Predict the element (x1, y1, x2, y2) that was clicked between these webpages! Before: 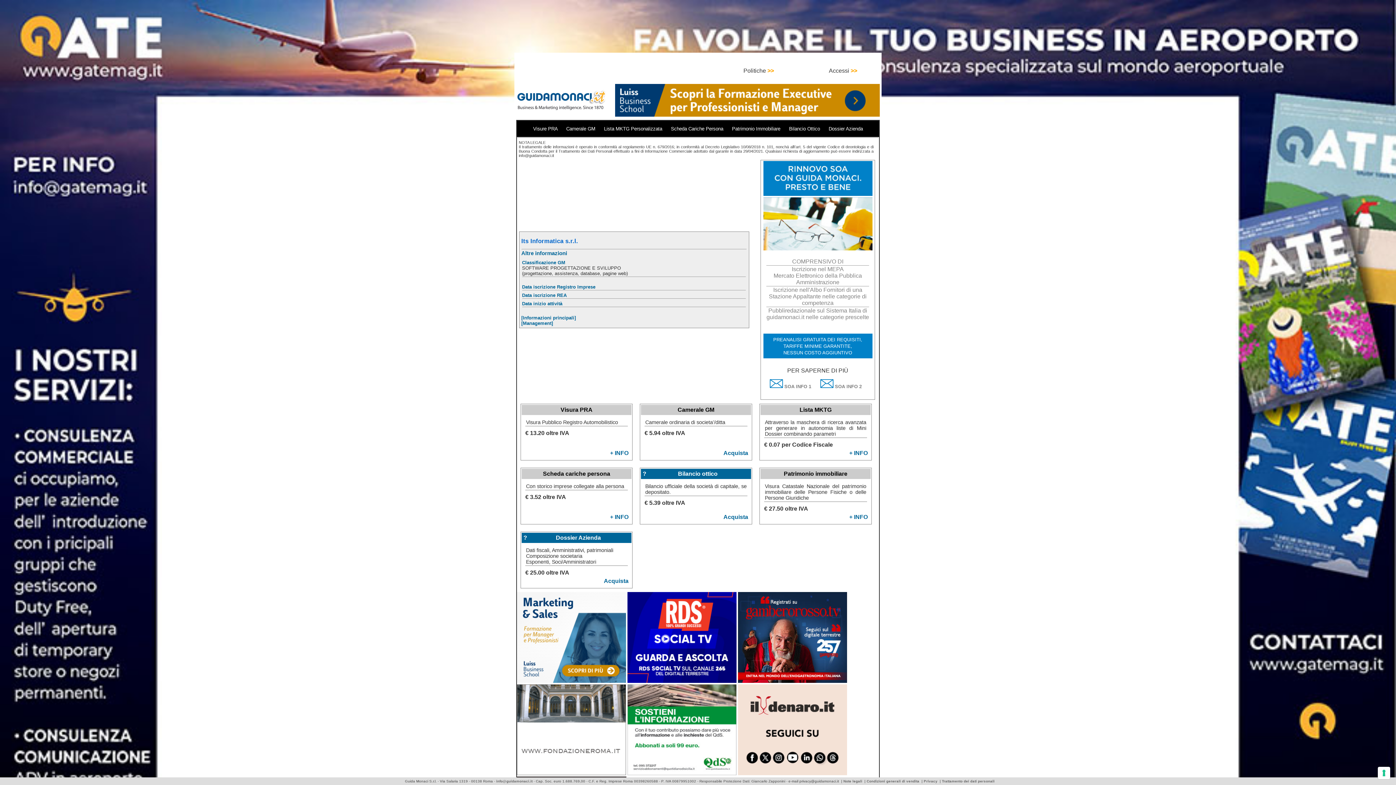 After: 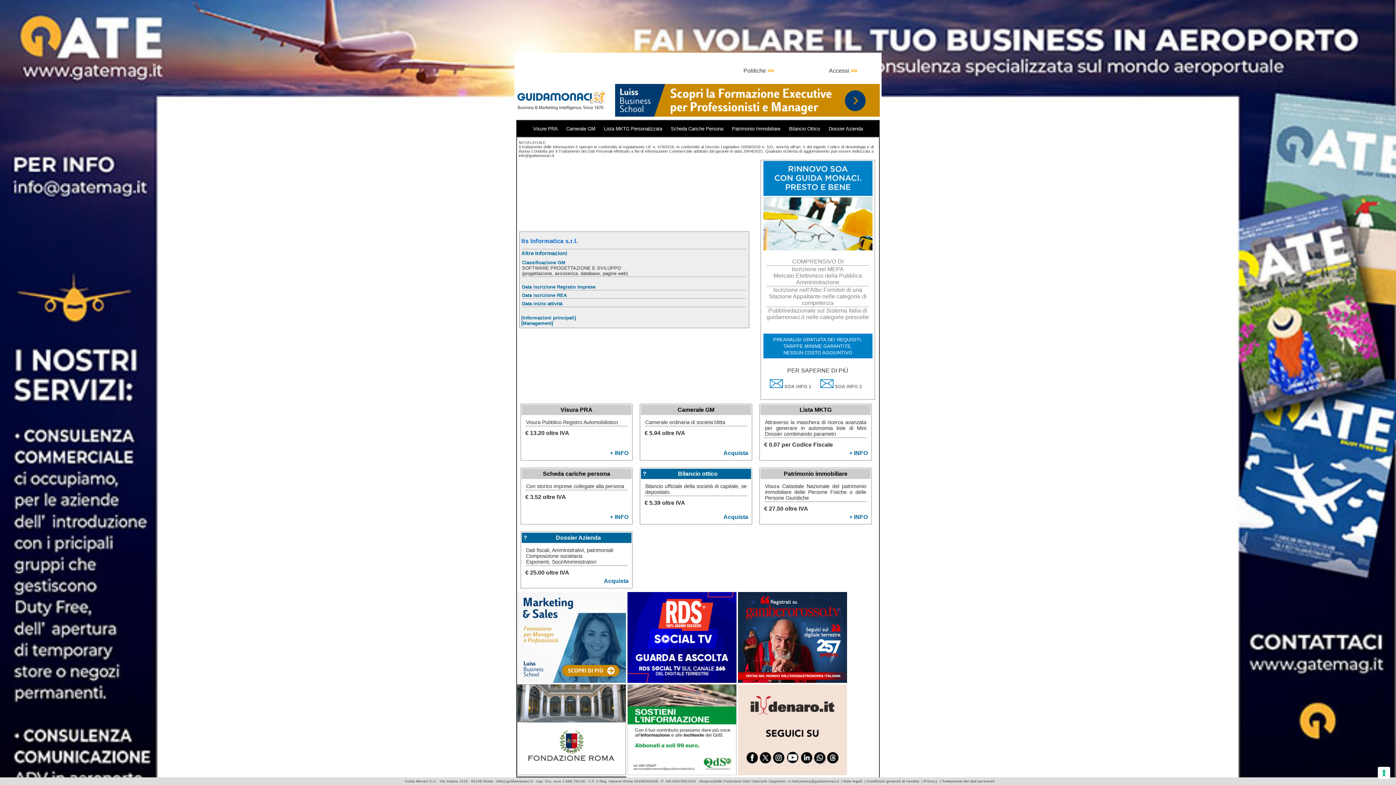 Action: label: ? bbox: (523, 534, 527, 541)